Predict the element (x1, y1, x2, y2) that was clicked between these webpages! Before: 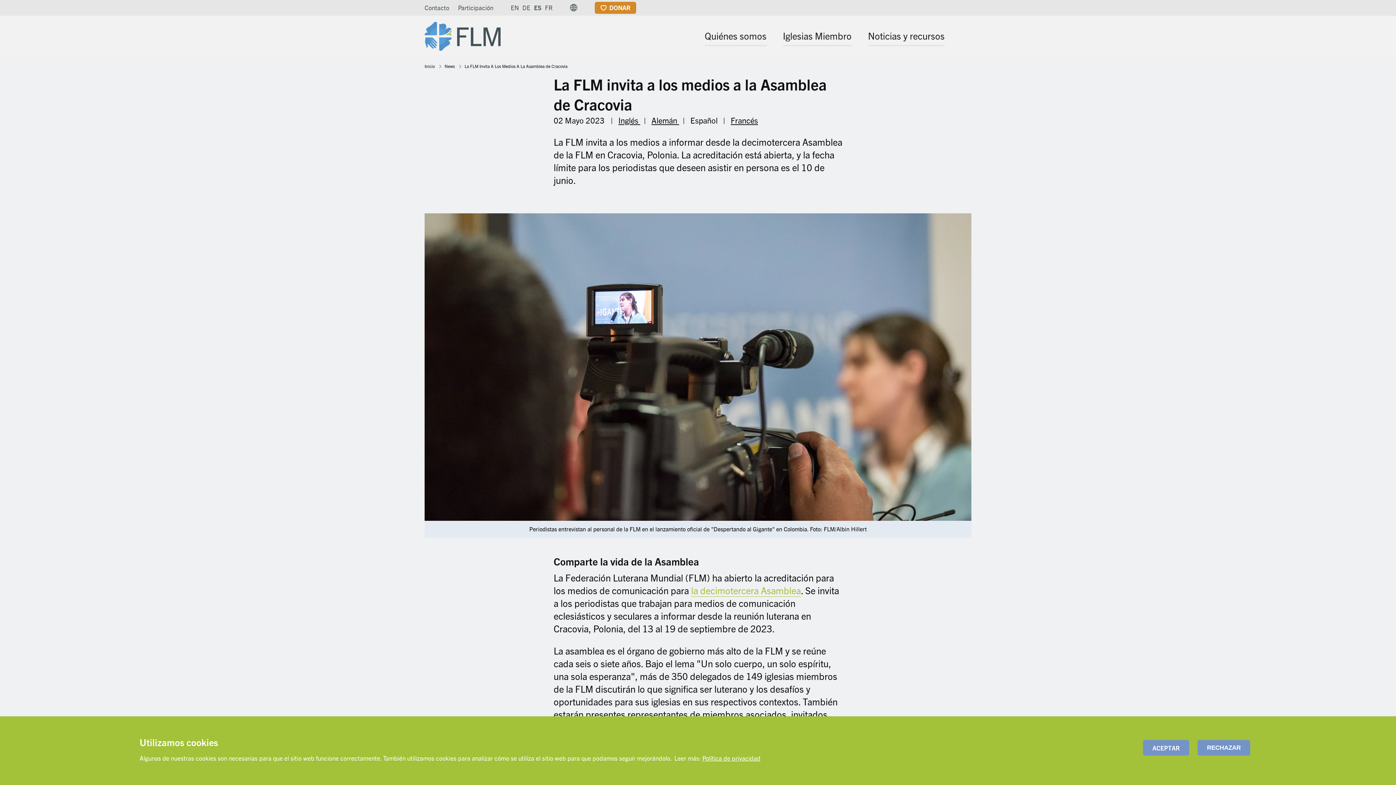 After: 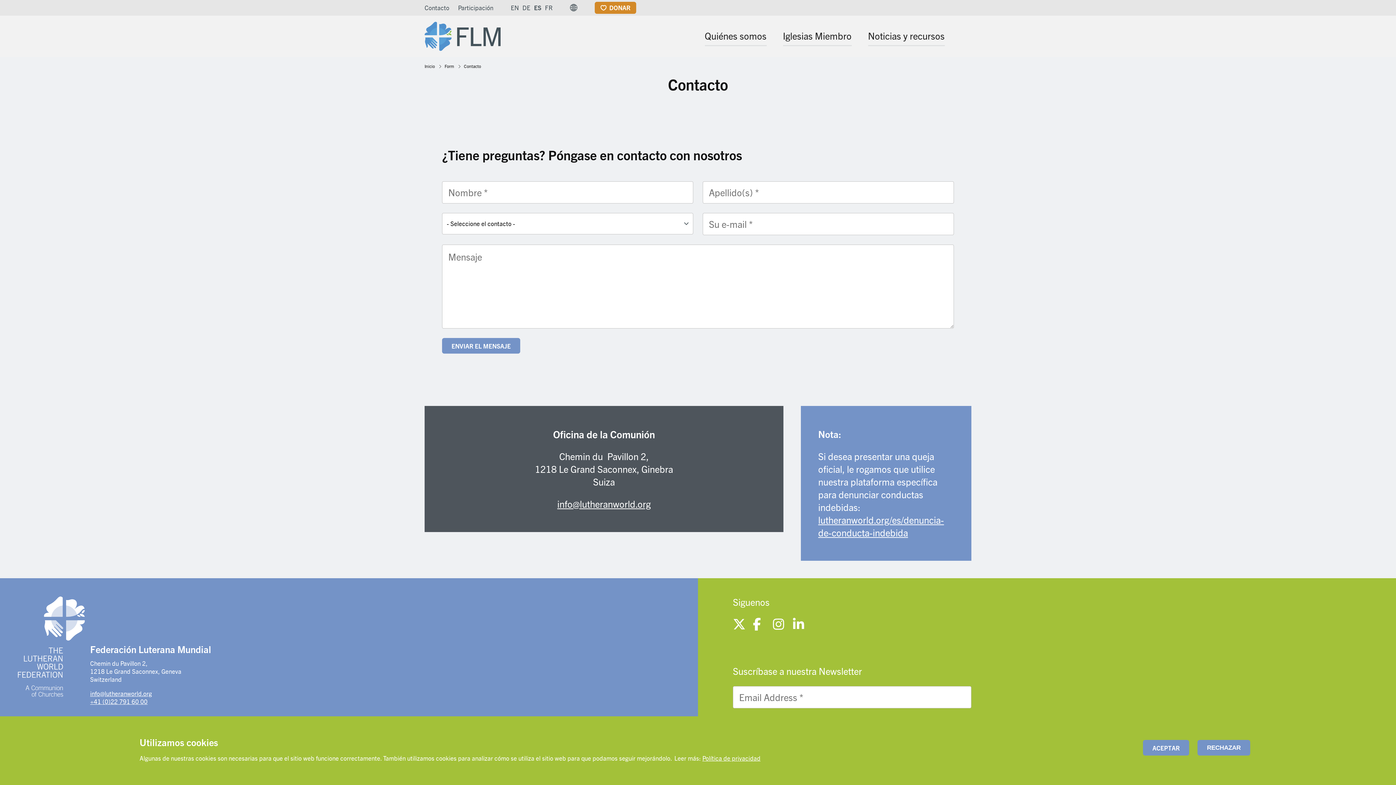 Action: label: Contacto bbox: (424, 3, 449, 11)